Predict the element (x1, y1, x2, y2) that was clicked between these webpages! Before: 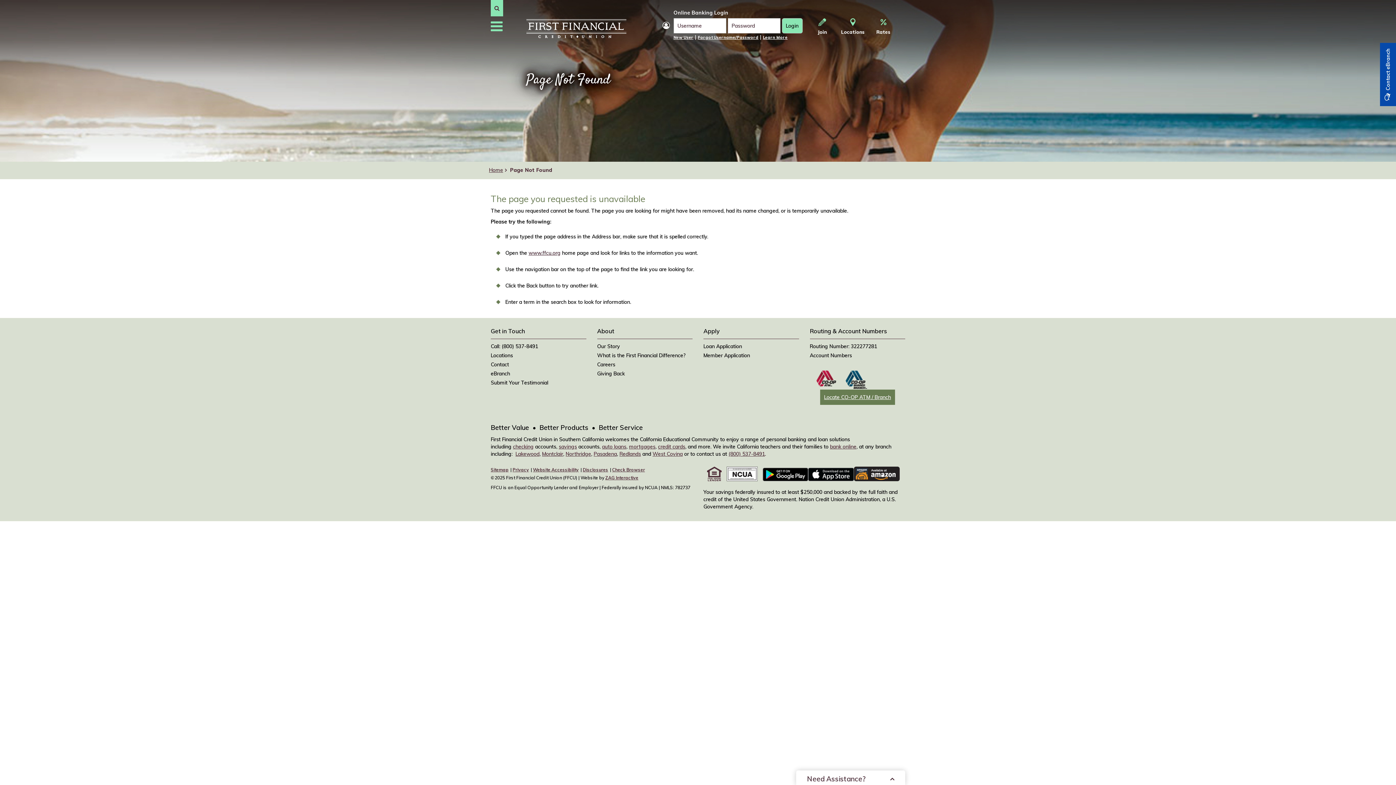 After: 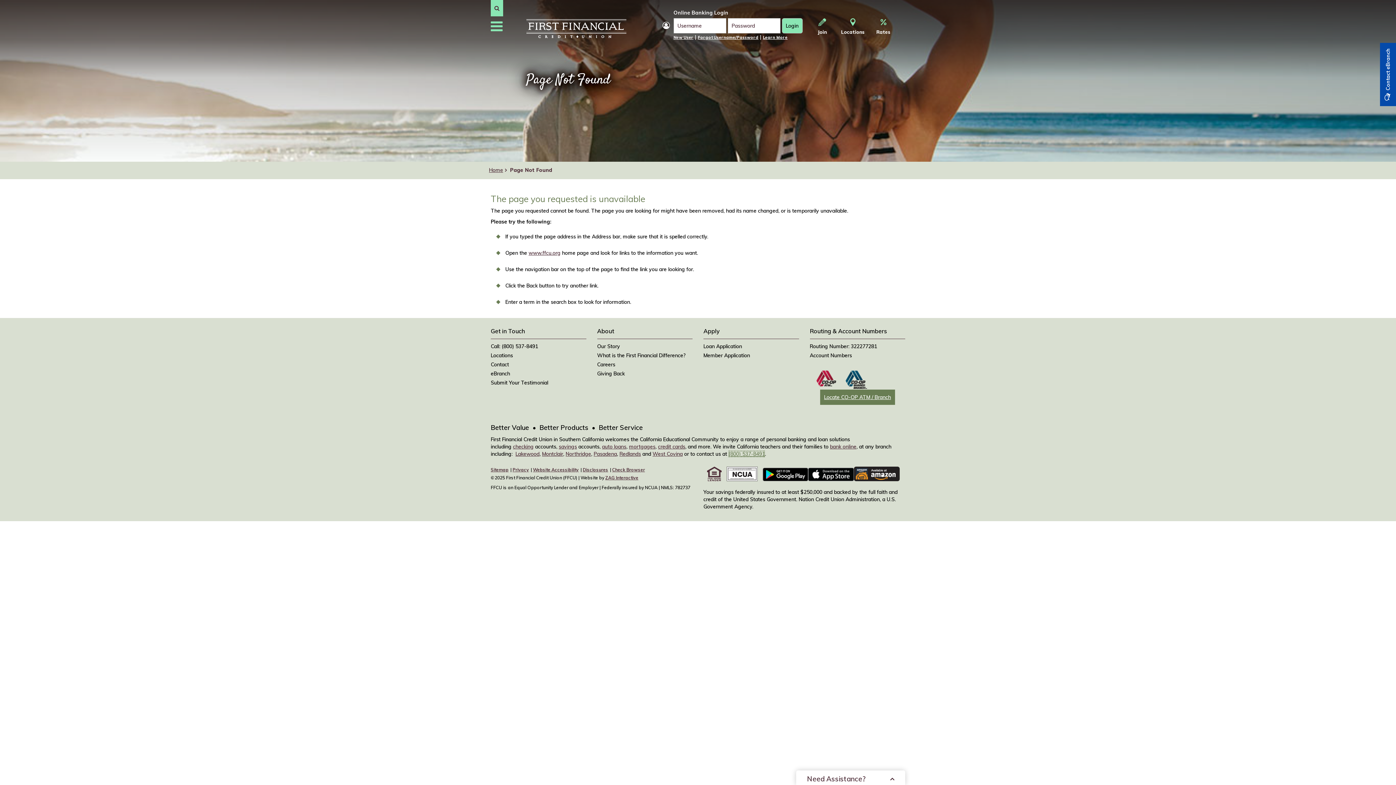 Action: label: (800) 537-8491 bbox: (728, 450, 765, 457)